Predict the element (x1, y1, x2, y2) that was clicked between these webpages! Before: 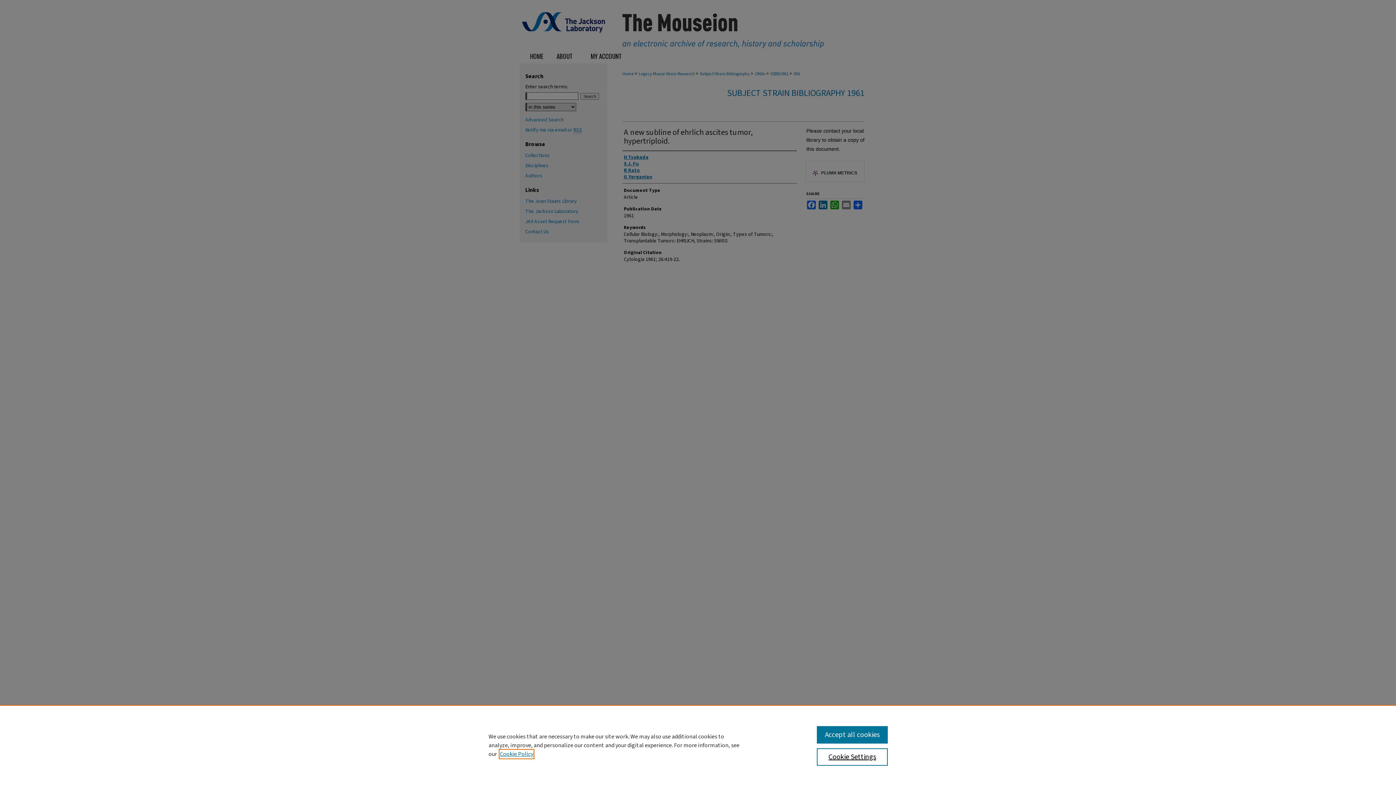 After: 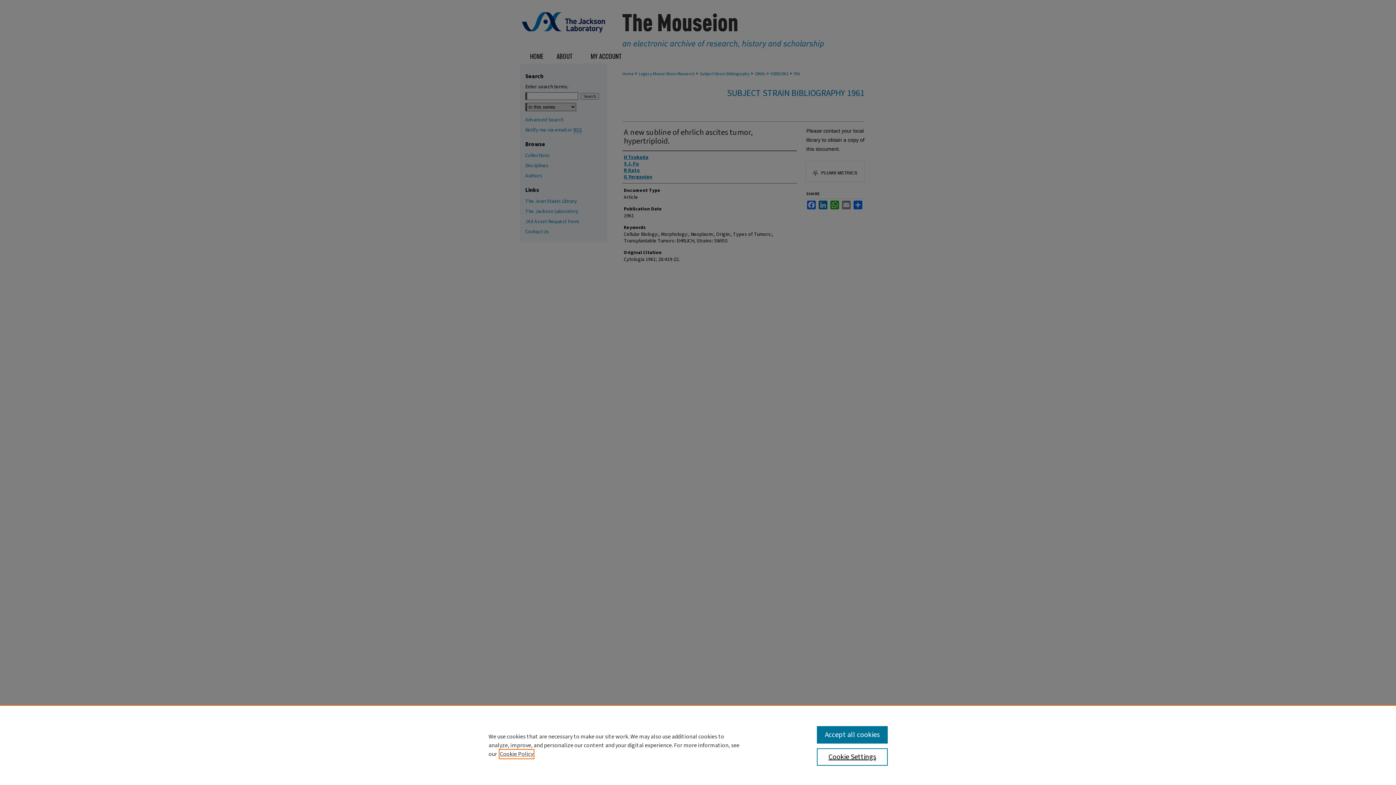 Action: label: , opens in a new tab bbox: (500, 750, 533, 758)